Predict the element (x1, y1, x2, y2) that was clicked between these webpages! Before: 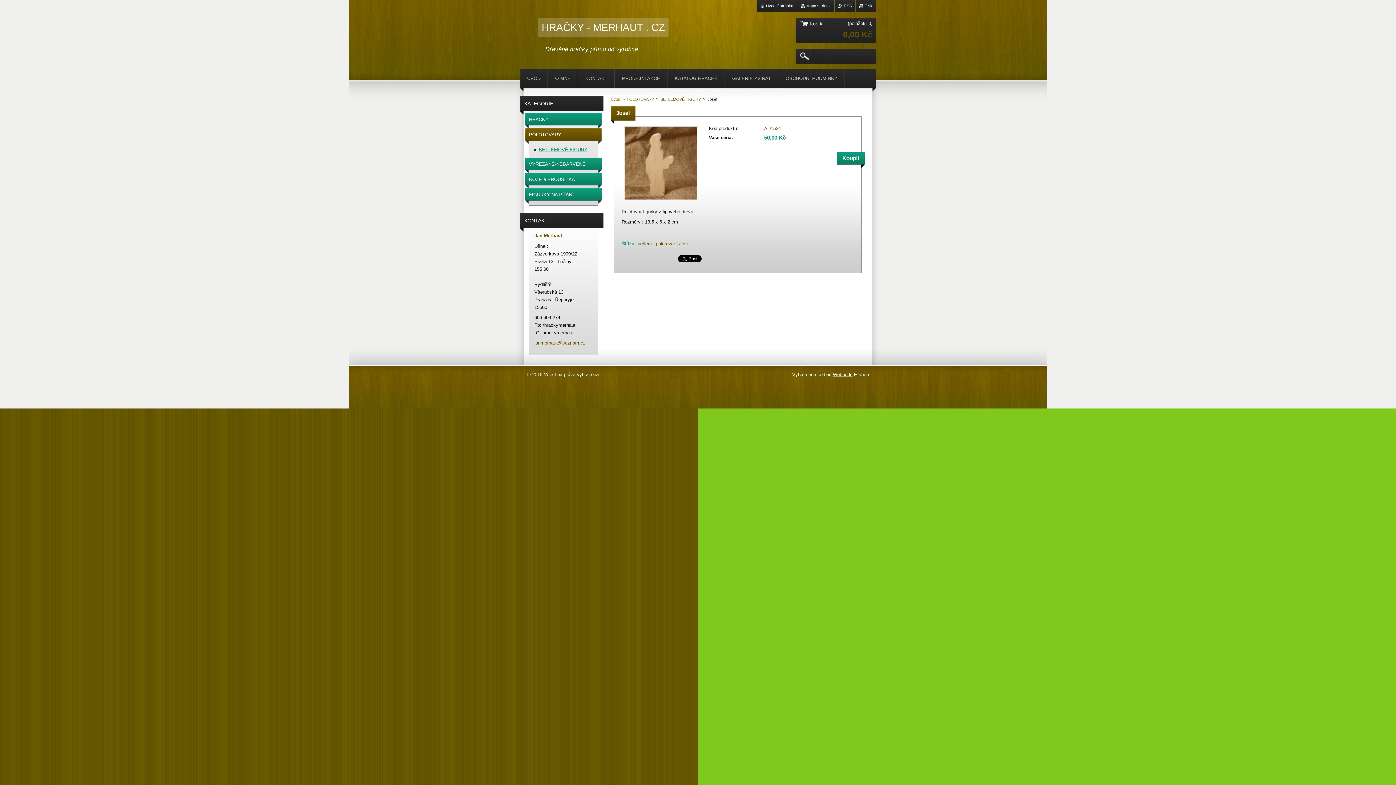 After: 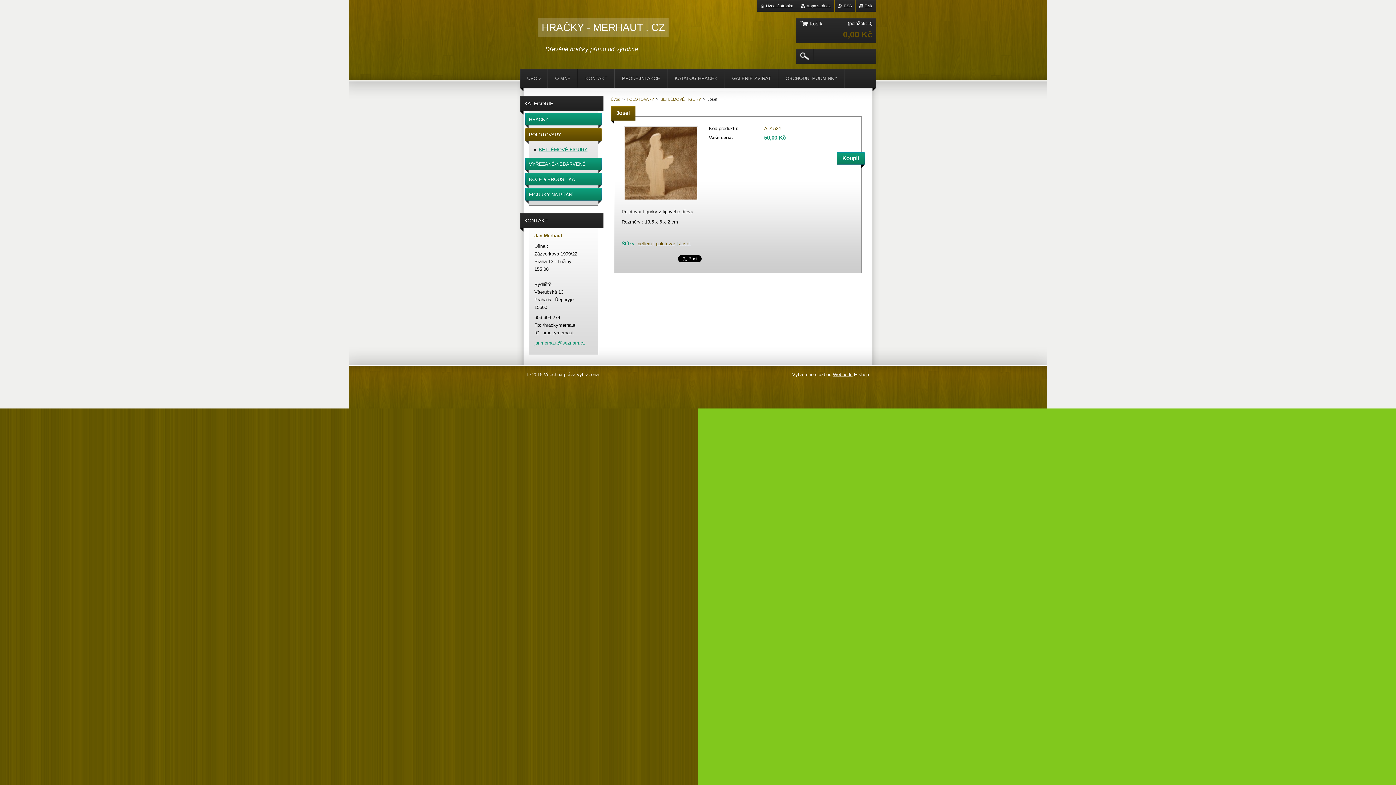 Action: label: janmerhaut@seznam.cz bbox: (534, 340, 585, 345)